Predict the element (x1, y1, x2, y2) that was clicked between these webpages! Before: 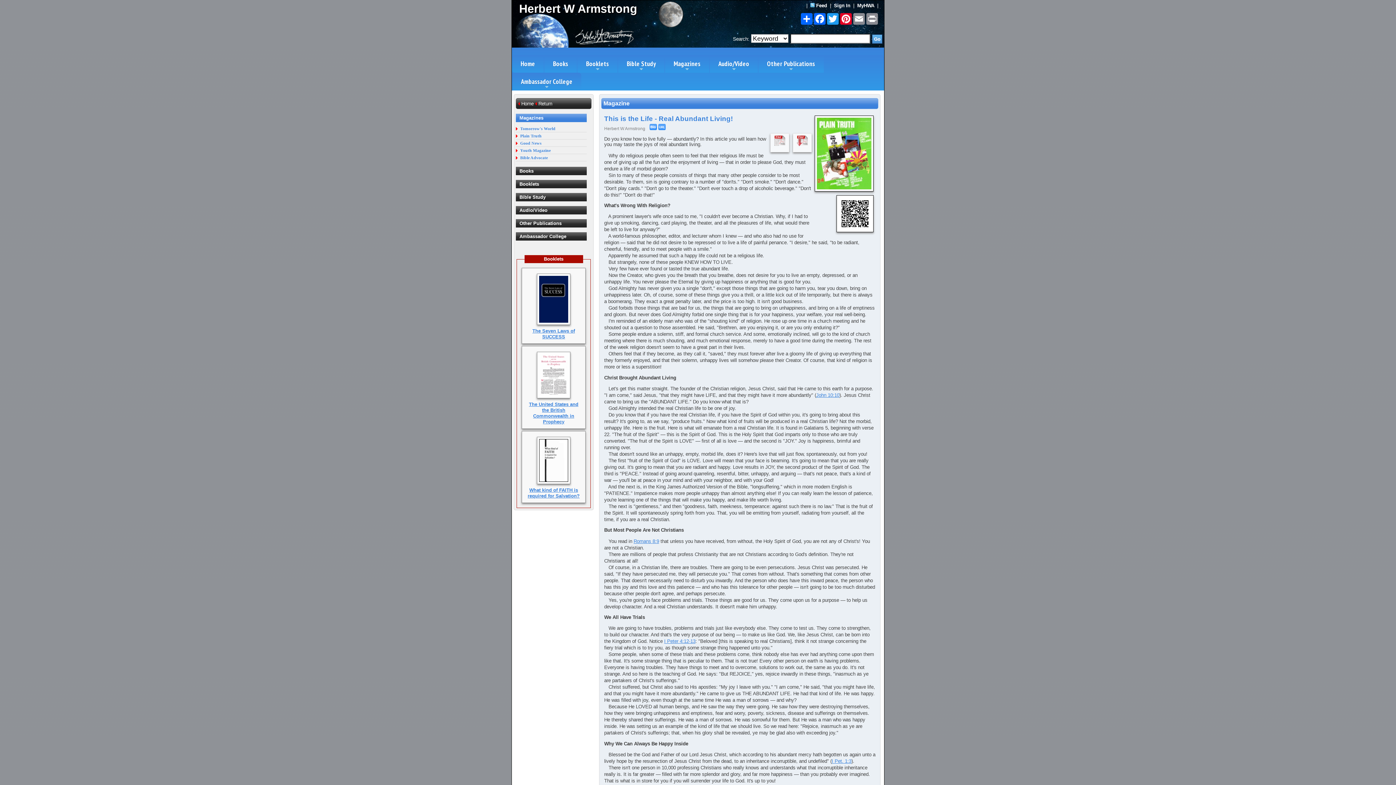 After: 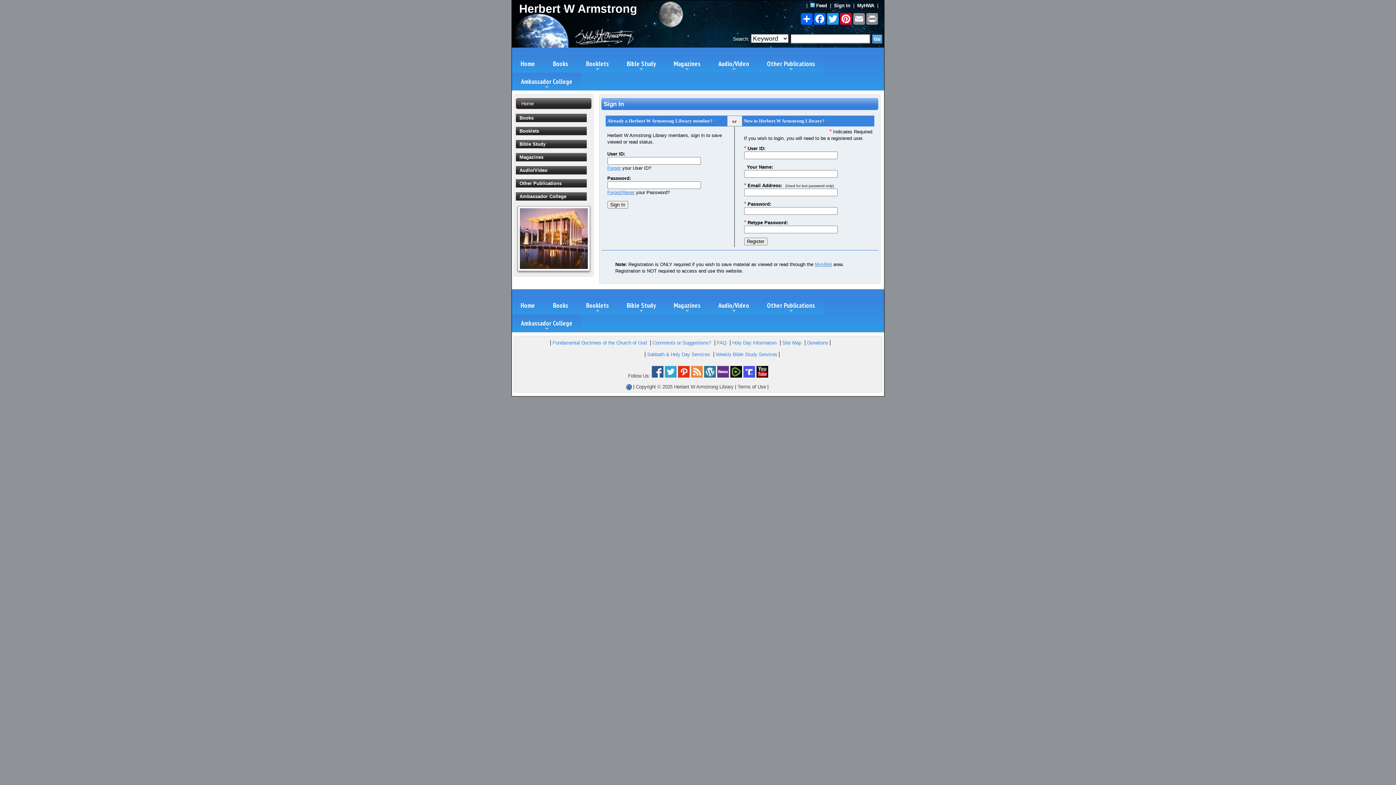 Action: bbox: (834, 2, 850, 8) label: Sign In